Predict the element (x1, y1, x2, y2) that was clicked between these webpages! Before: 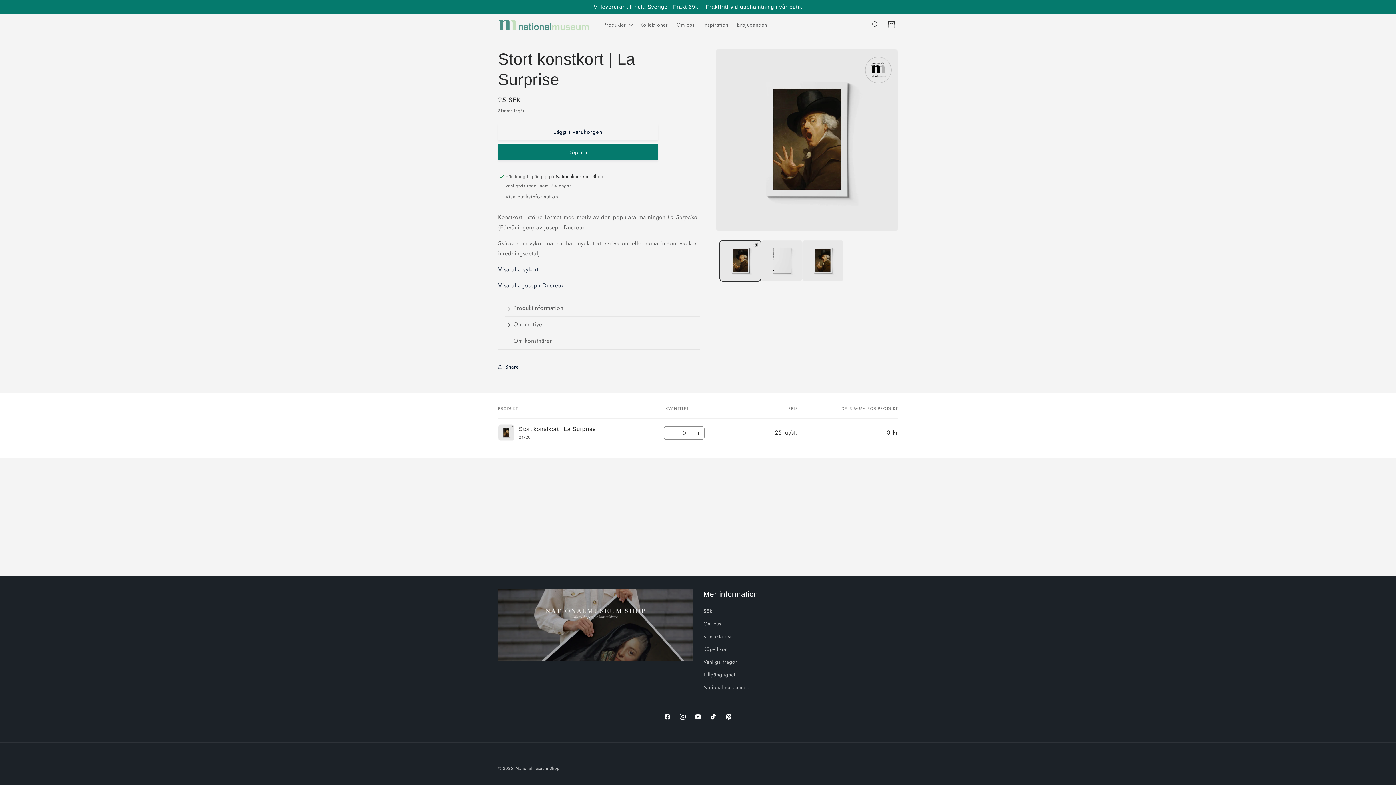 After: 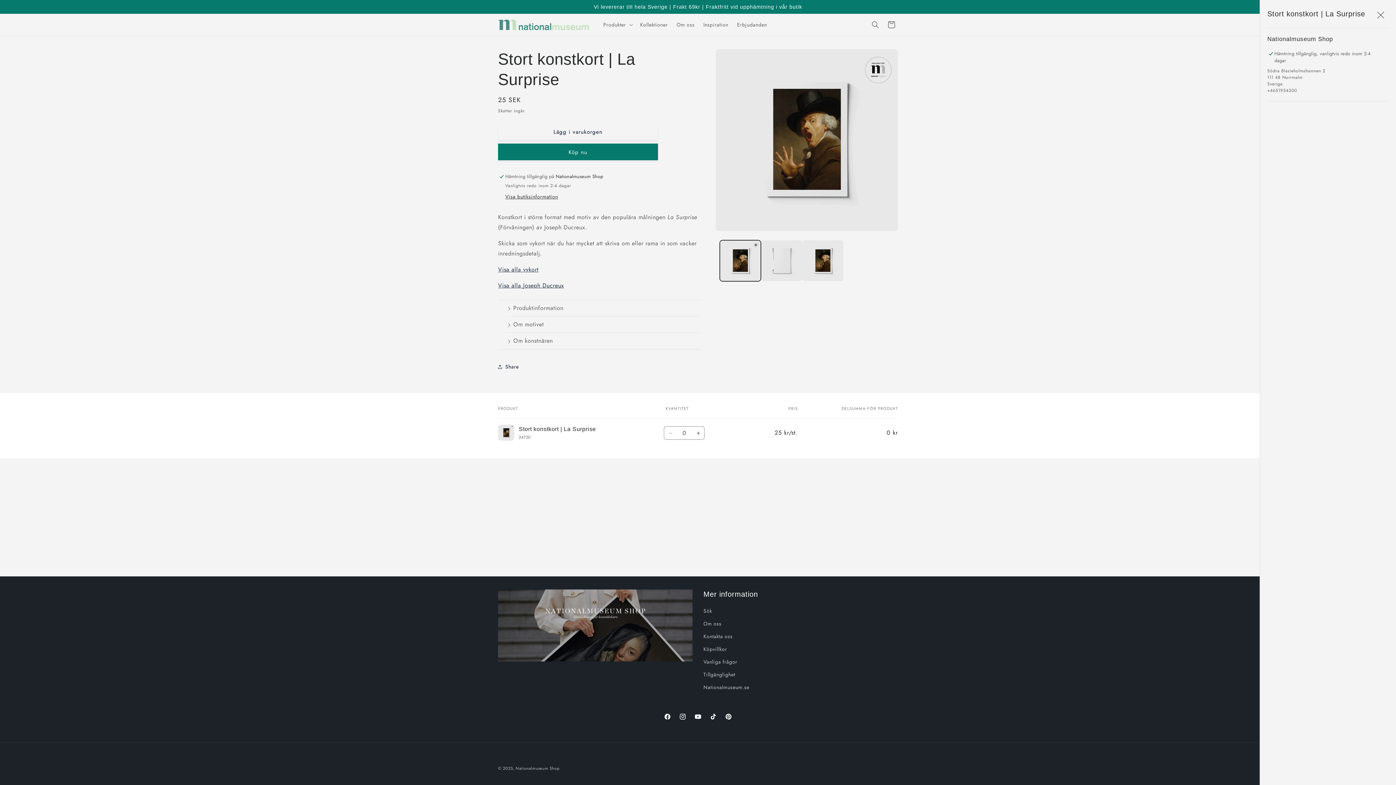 Action: bbox: (505, 193, 558, 201) label: Visa butiksinformation